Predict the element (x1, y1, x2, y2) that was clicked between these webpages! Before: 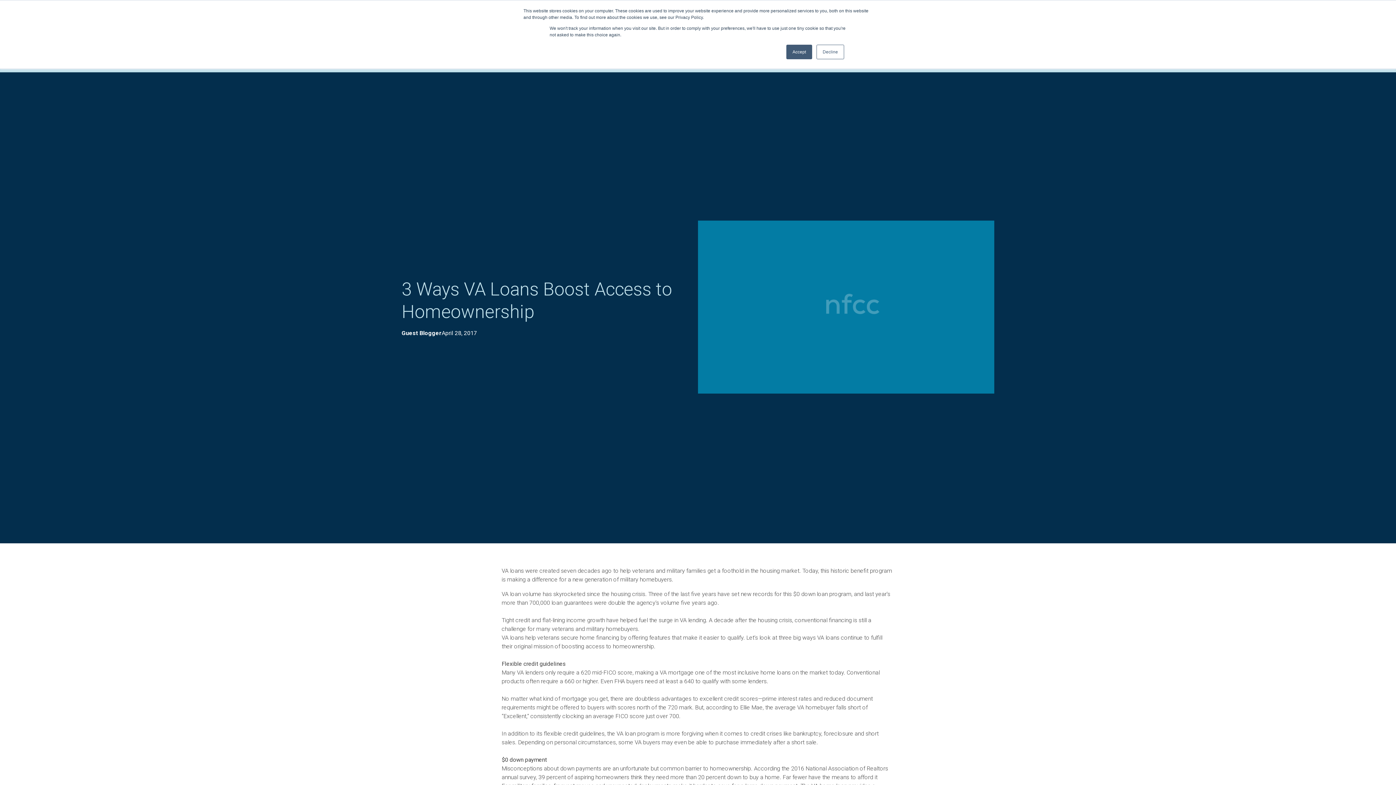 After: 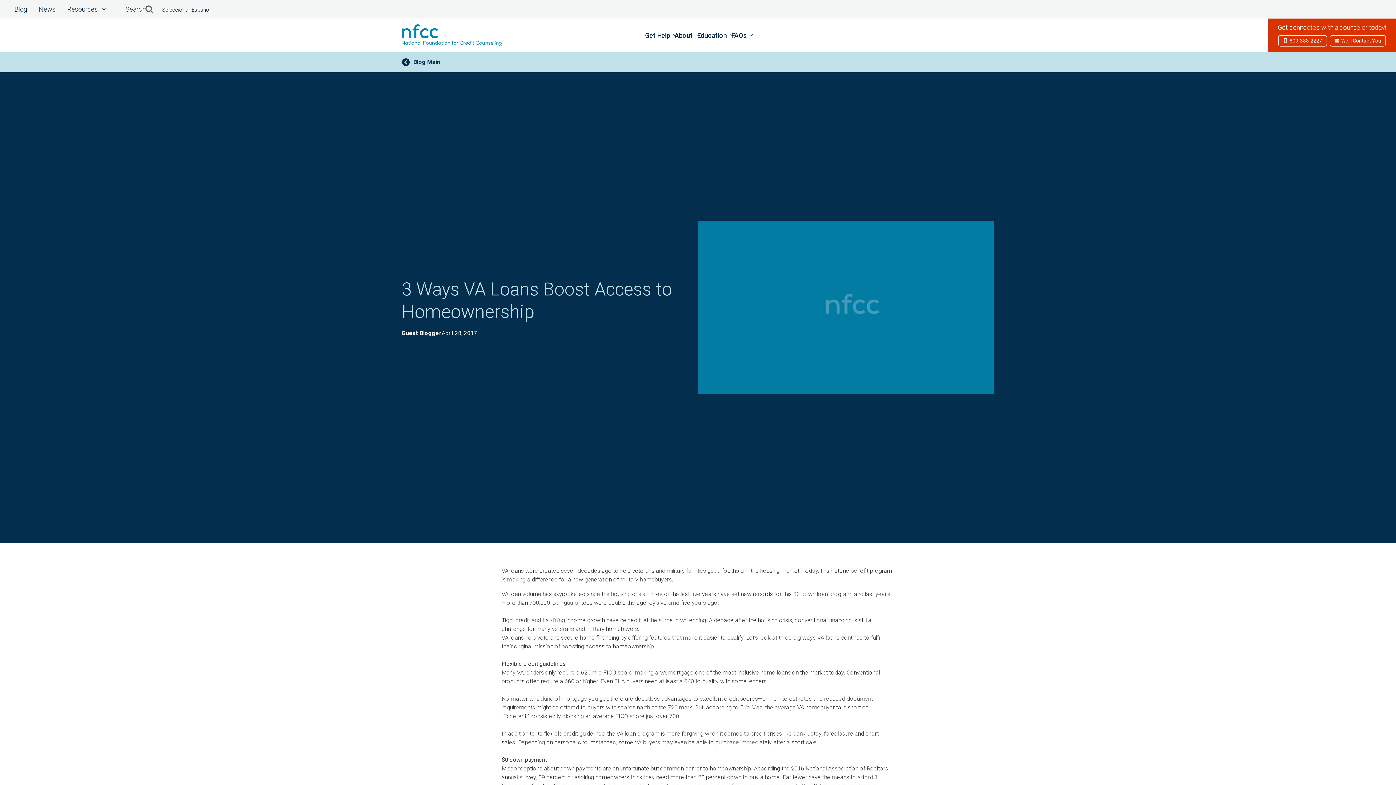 Action: bbox: (816, 44, 844, 59) label: Decline